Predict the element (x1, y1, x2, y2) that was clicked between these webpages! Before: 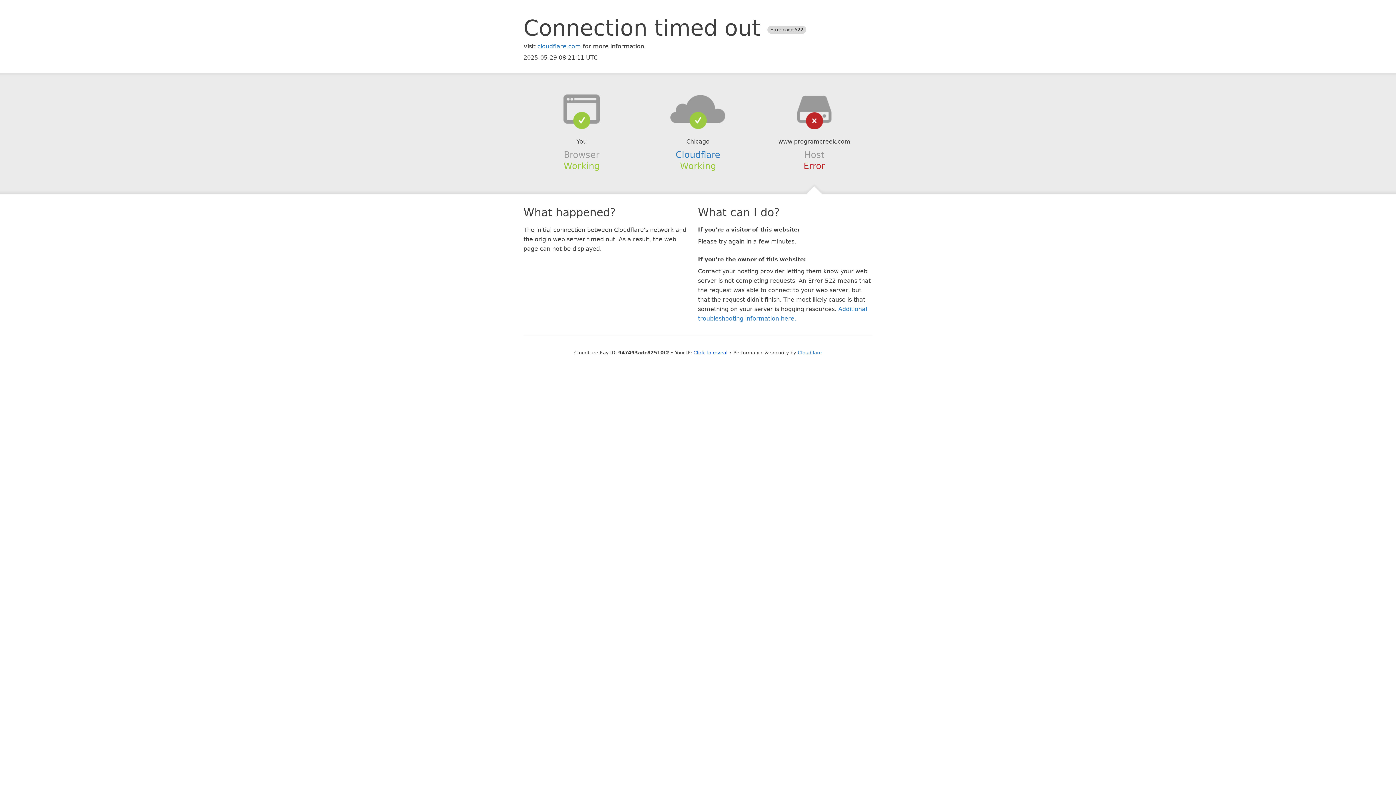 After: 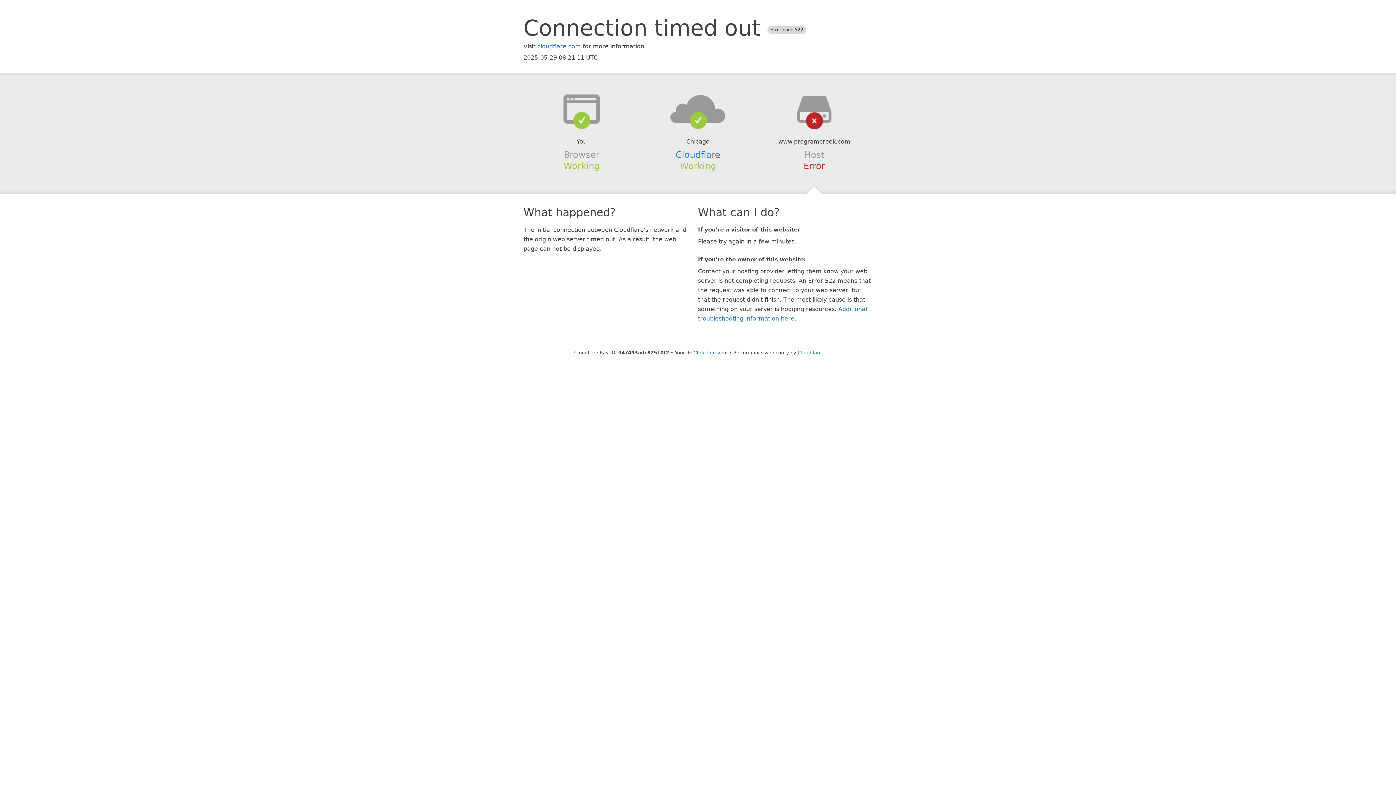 Action: bbox: (639, 94, 756, 123)